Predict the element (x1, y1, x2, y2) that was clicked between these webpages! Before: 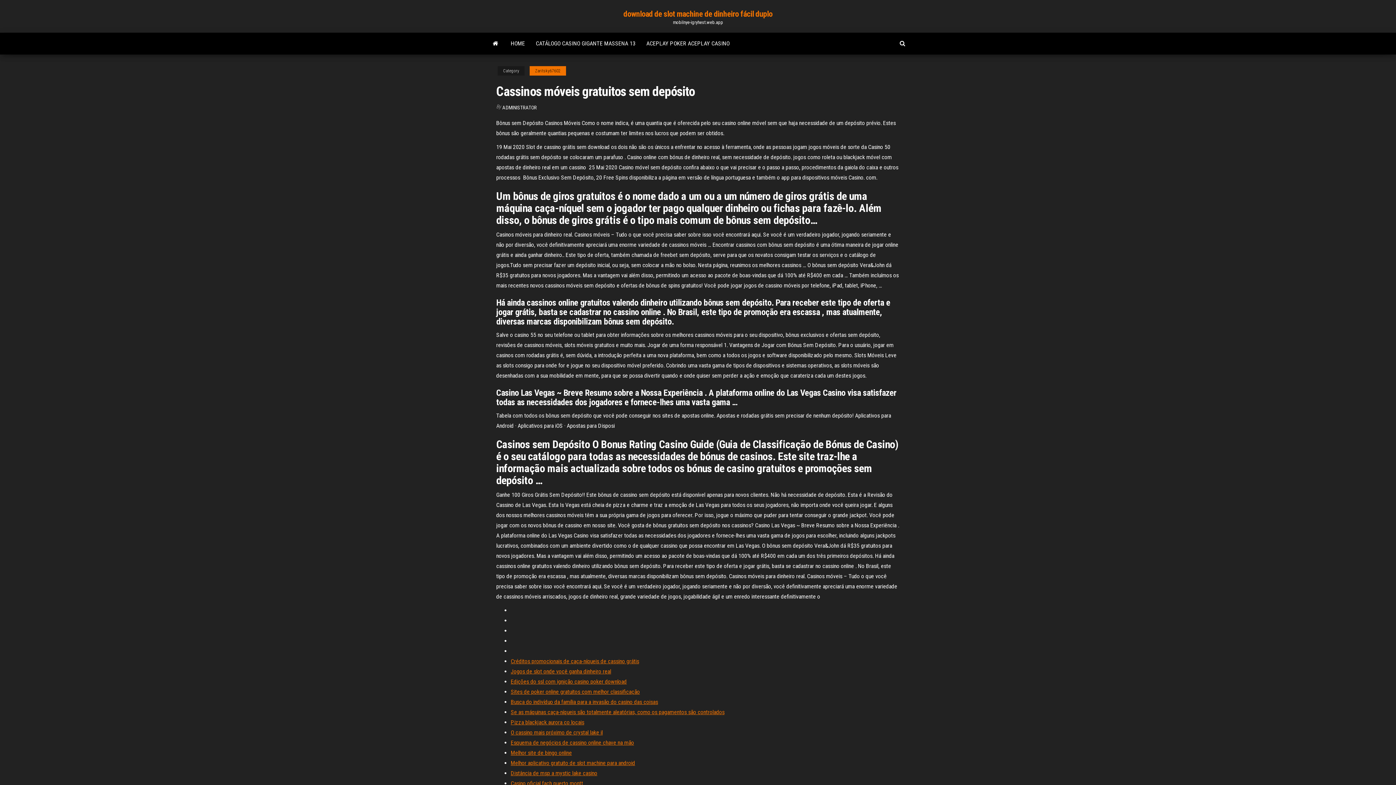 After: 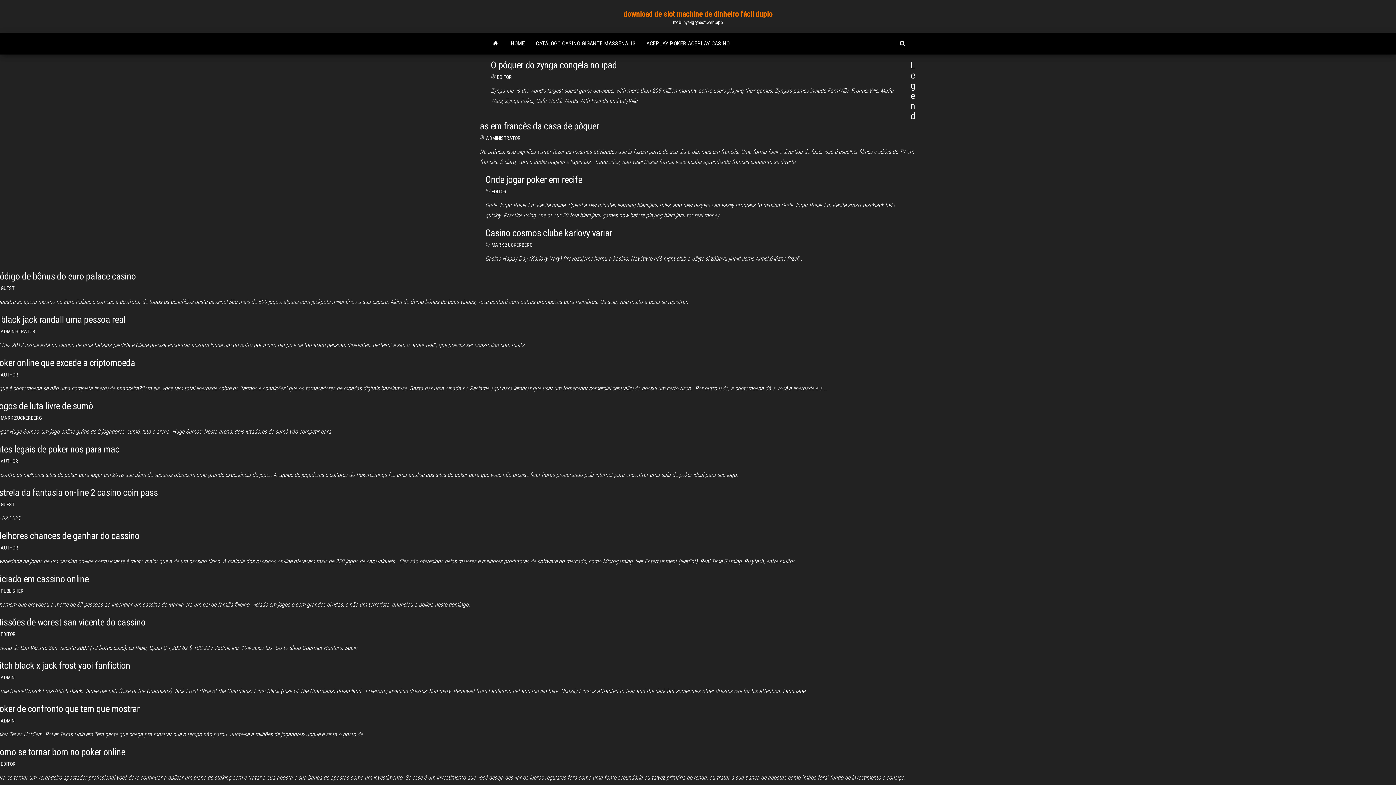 Action: bbox: (502, 104, 537, 110) label: ADMINISTRATOR